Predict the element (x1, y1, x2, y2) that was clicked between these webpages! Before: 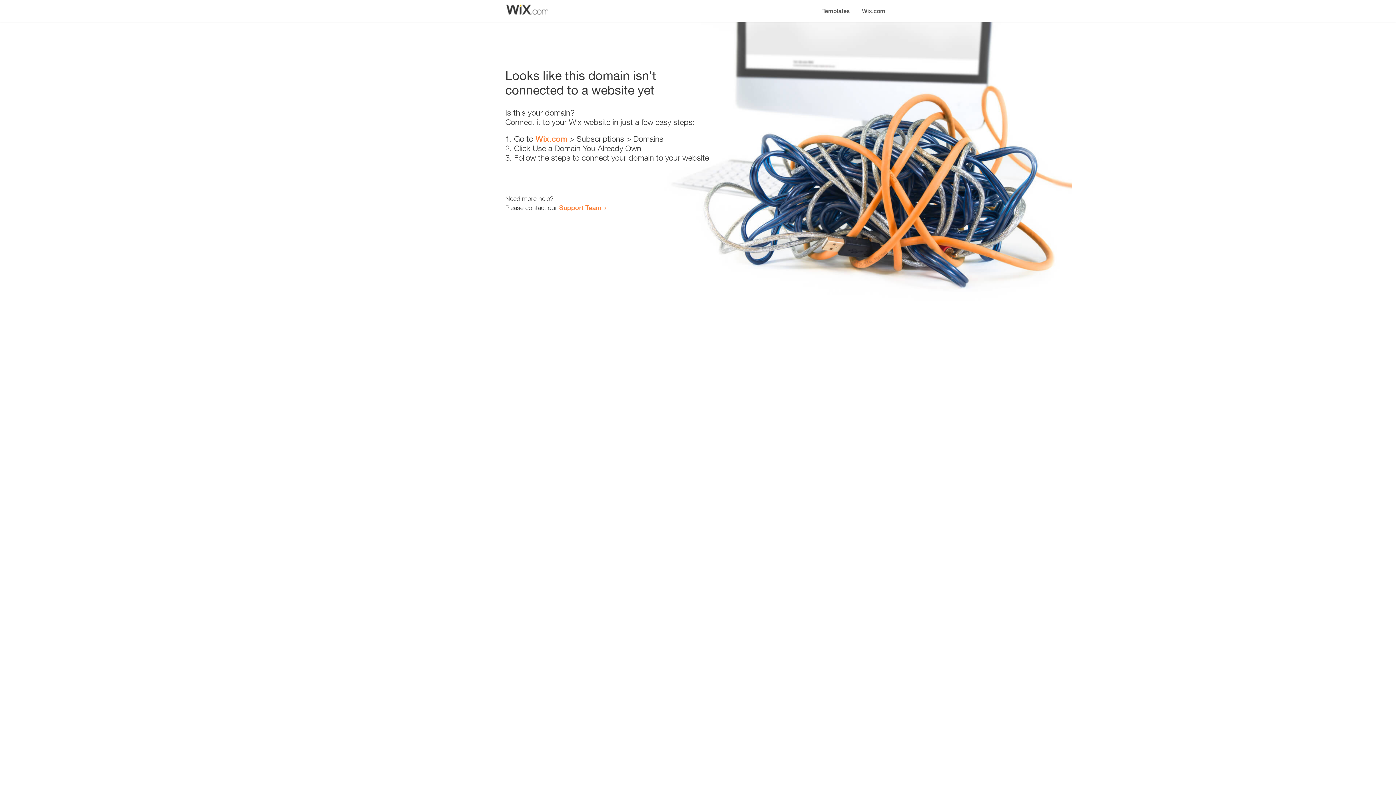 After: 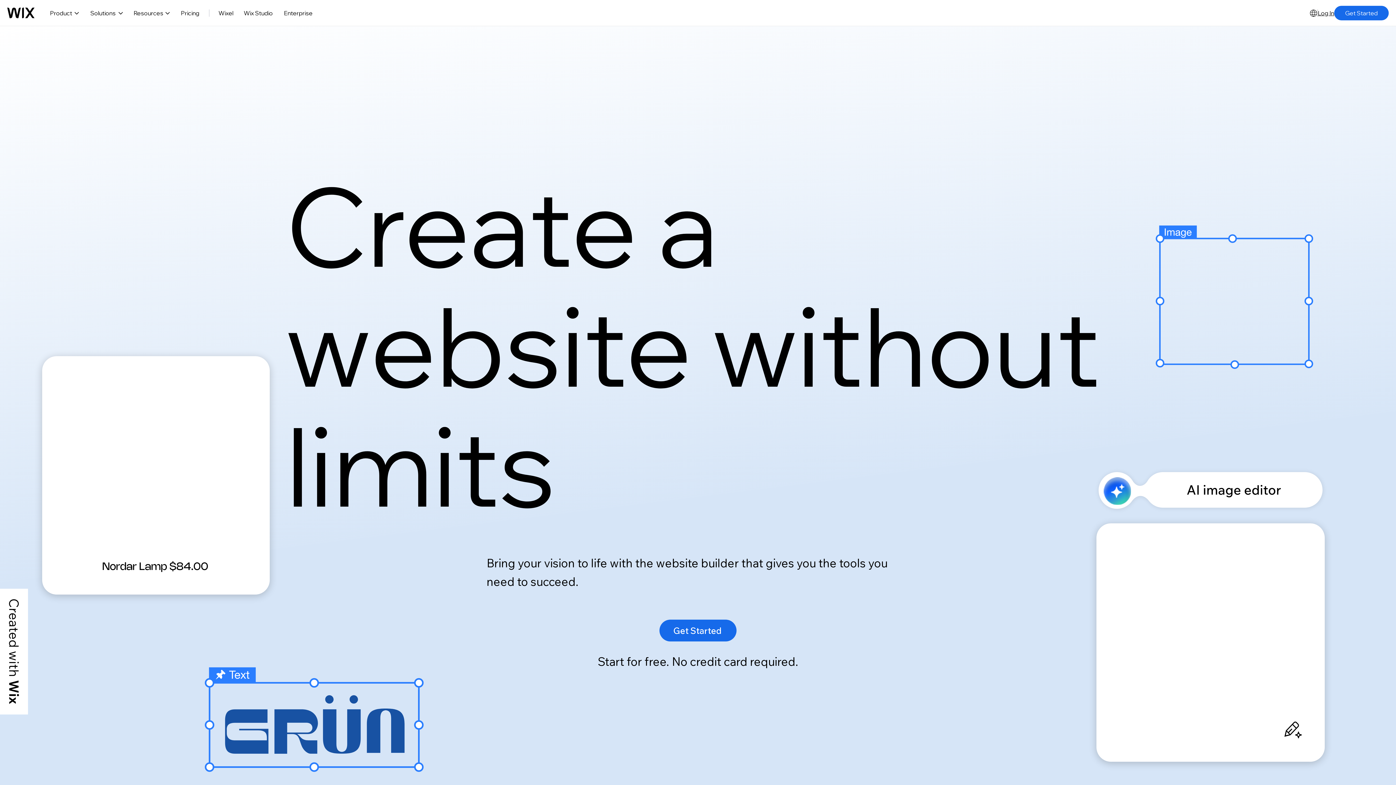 Action: label: Wix.com bbox: (856, 0, 890, 14)